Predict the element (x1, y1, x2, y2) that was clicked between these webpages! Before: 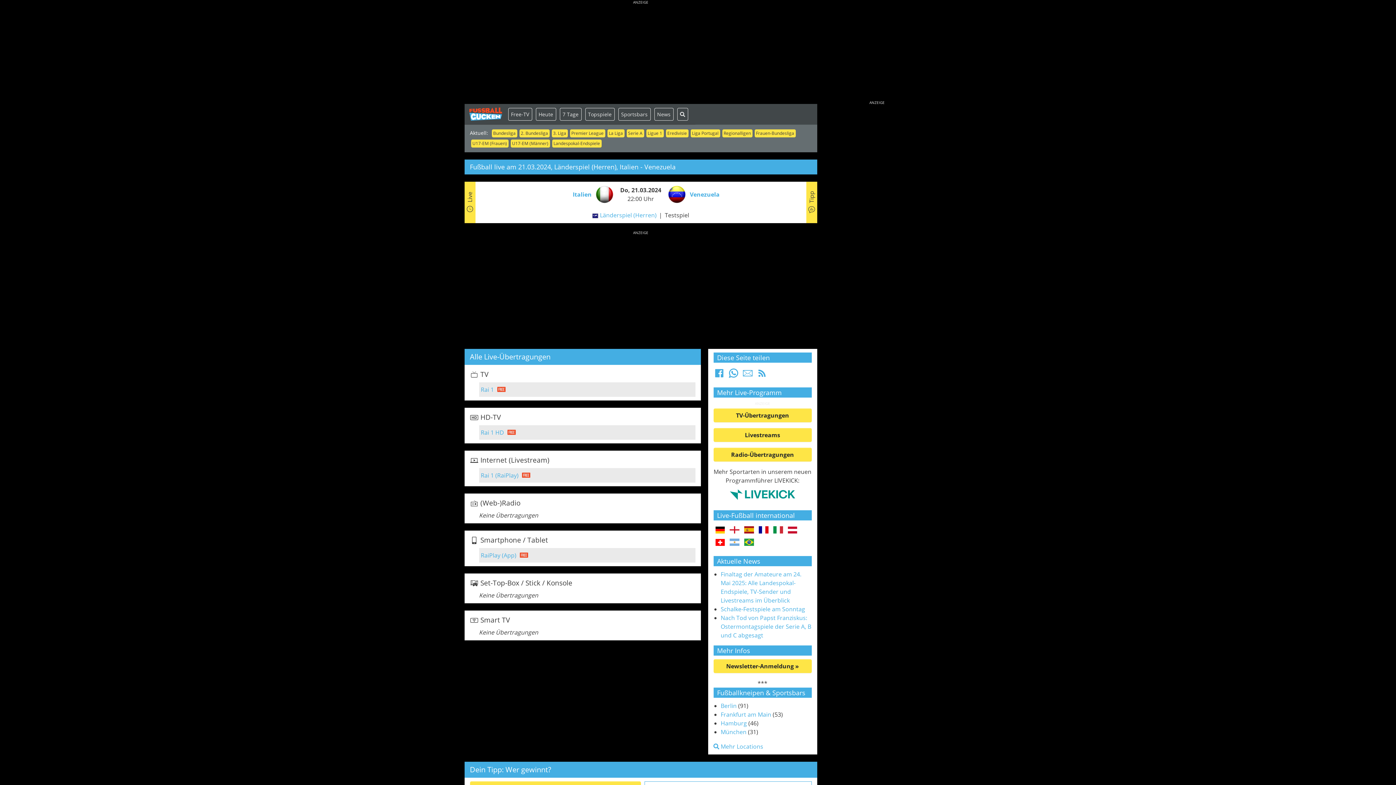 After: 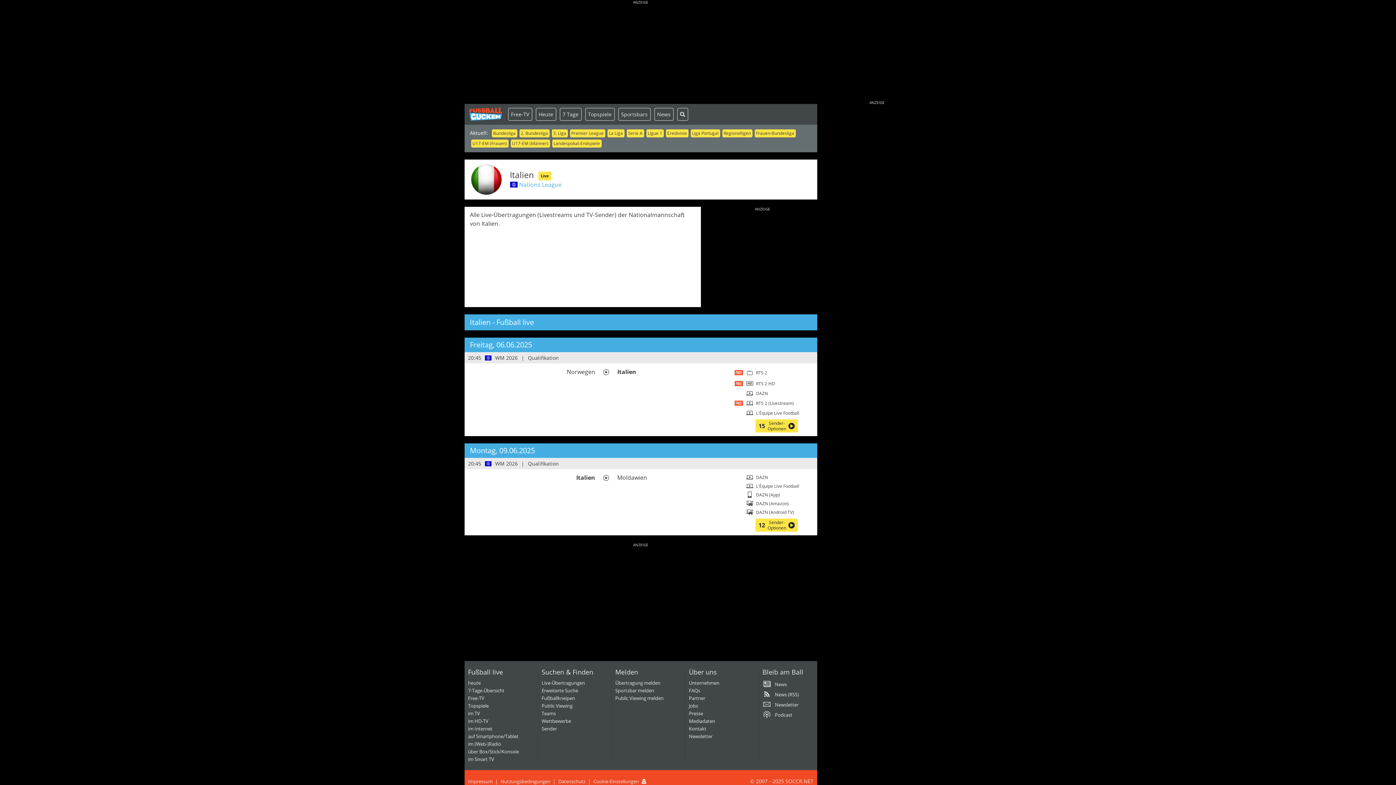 Action: bbox: (591, 189, 613, 197)